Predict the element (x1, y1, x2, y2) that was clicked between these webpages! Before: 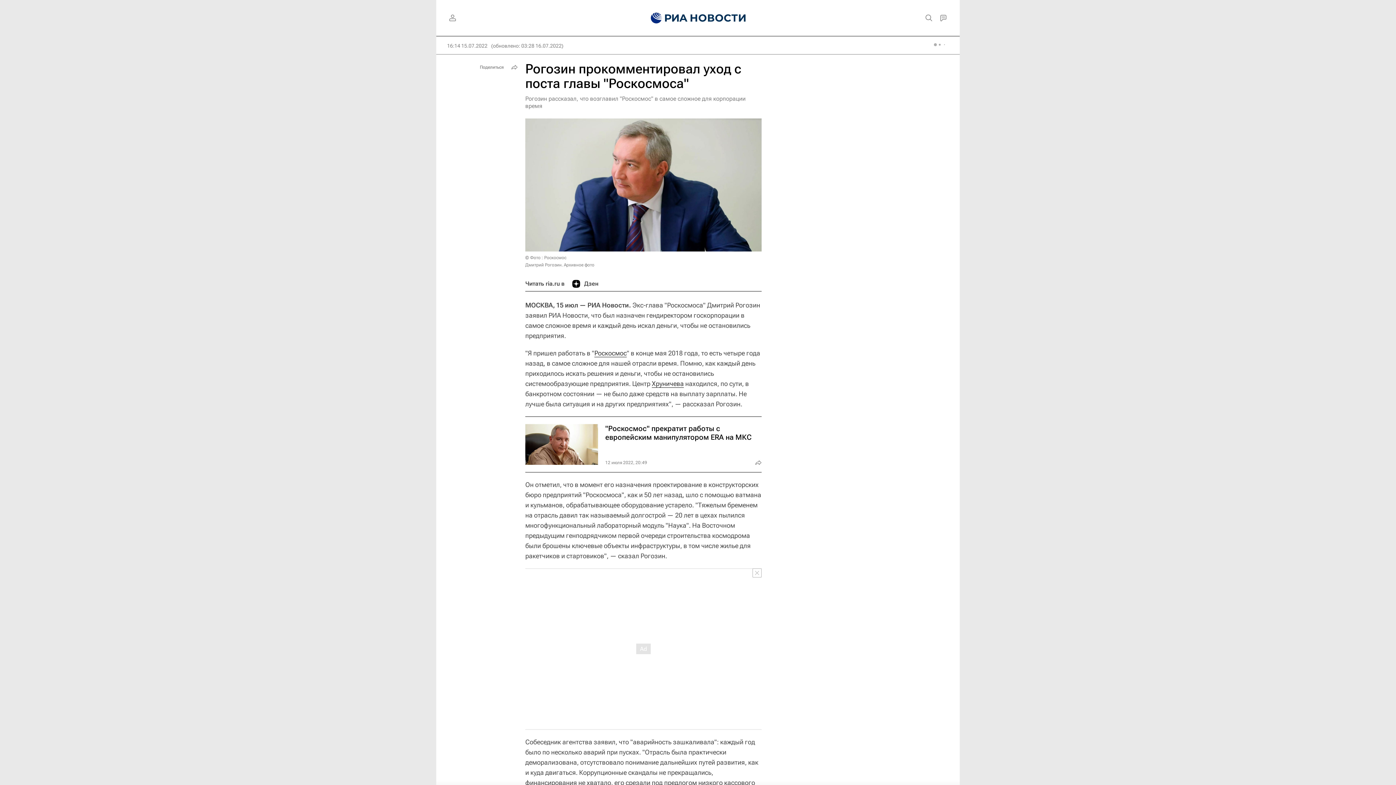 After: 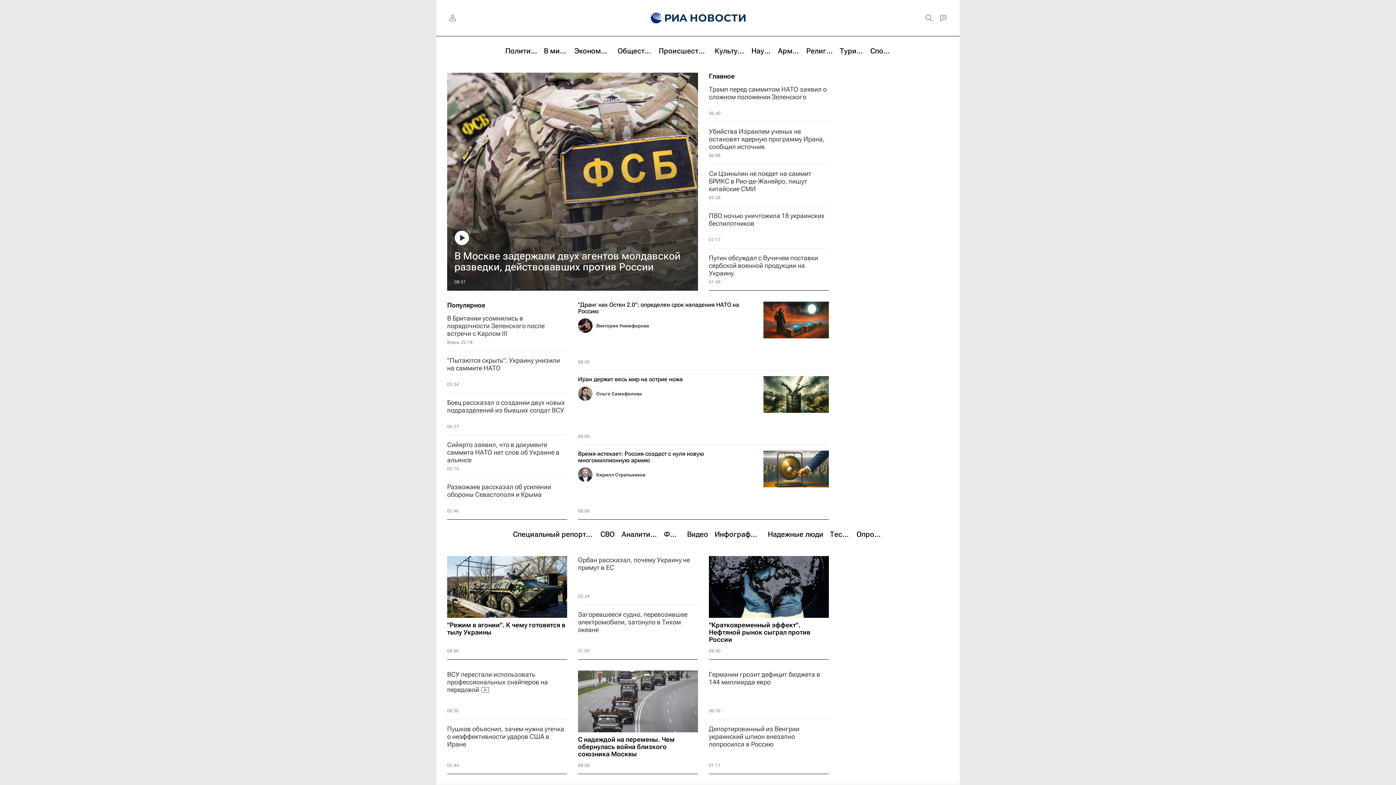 Action: bbox: (639, 0, 655, 36)